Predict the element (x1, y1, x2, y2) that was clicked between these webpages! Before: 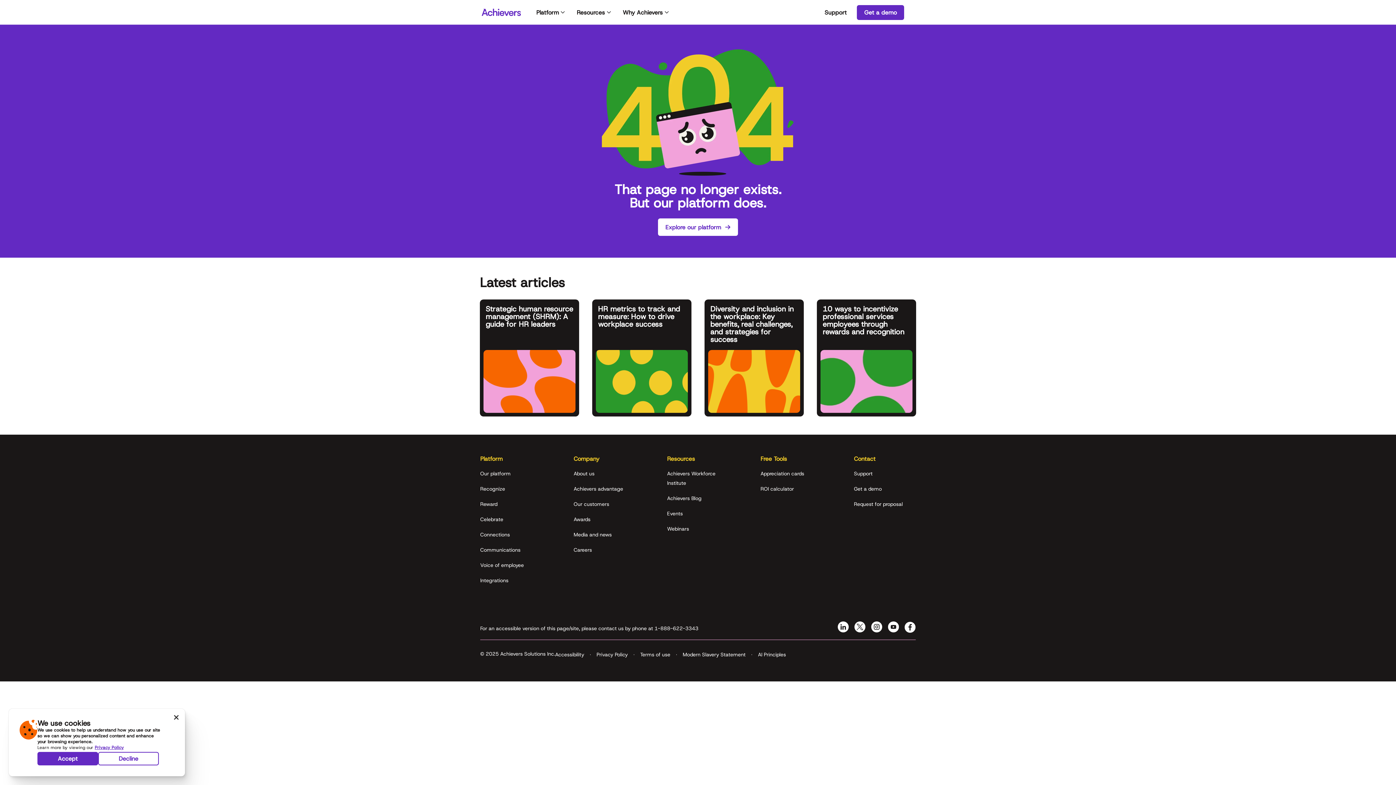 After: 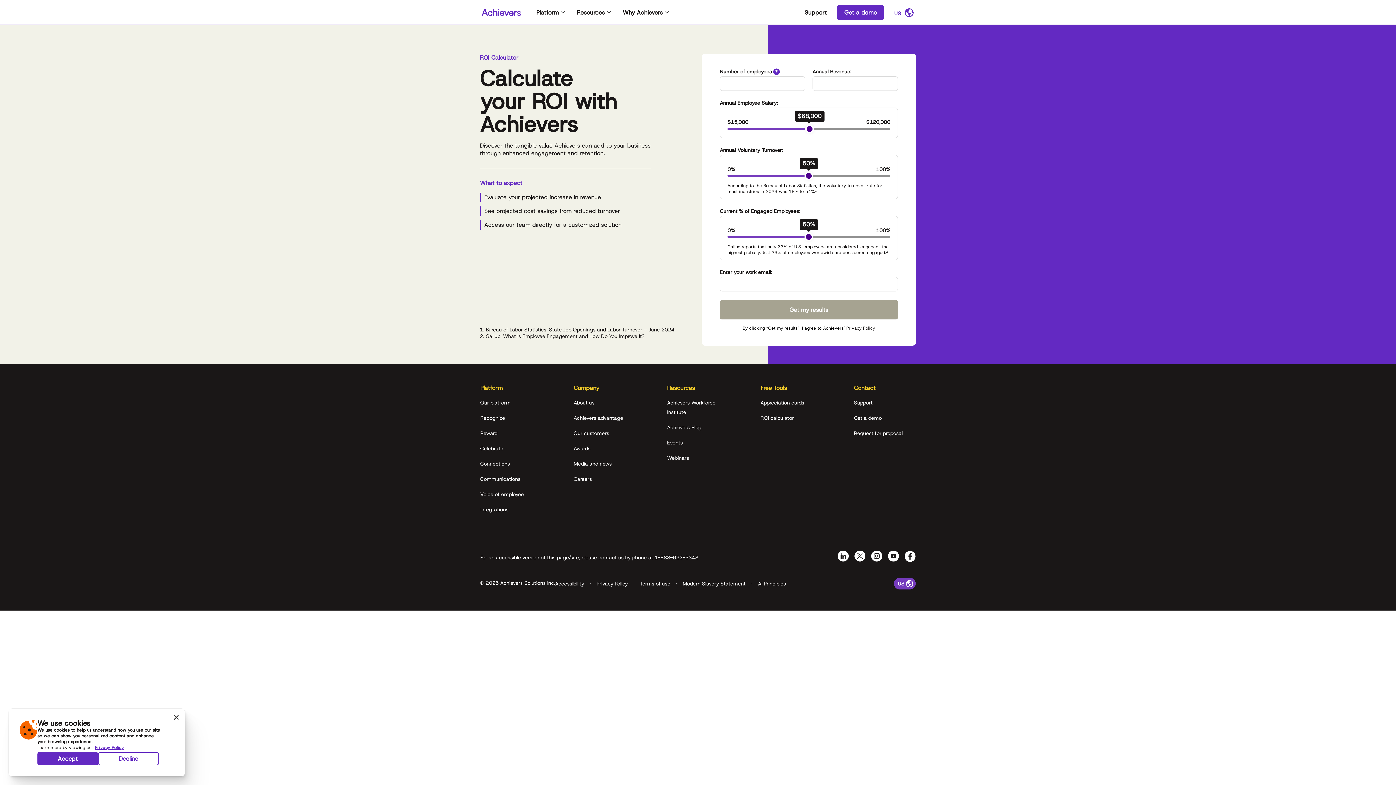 Action: bbox: (760, 485, 794, 492) label: ROI calculator